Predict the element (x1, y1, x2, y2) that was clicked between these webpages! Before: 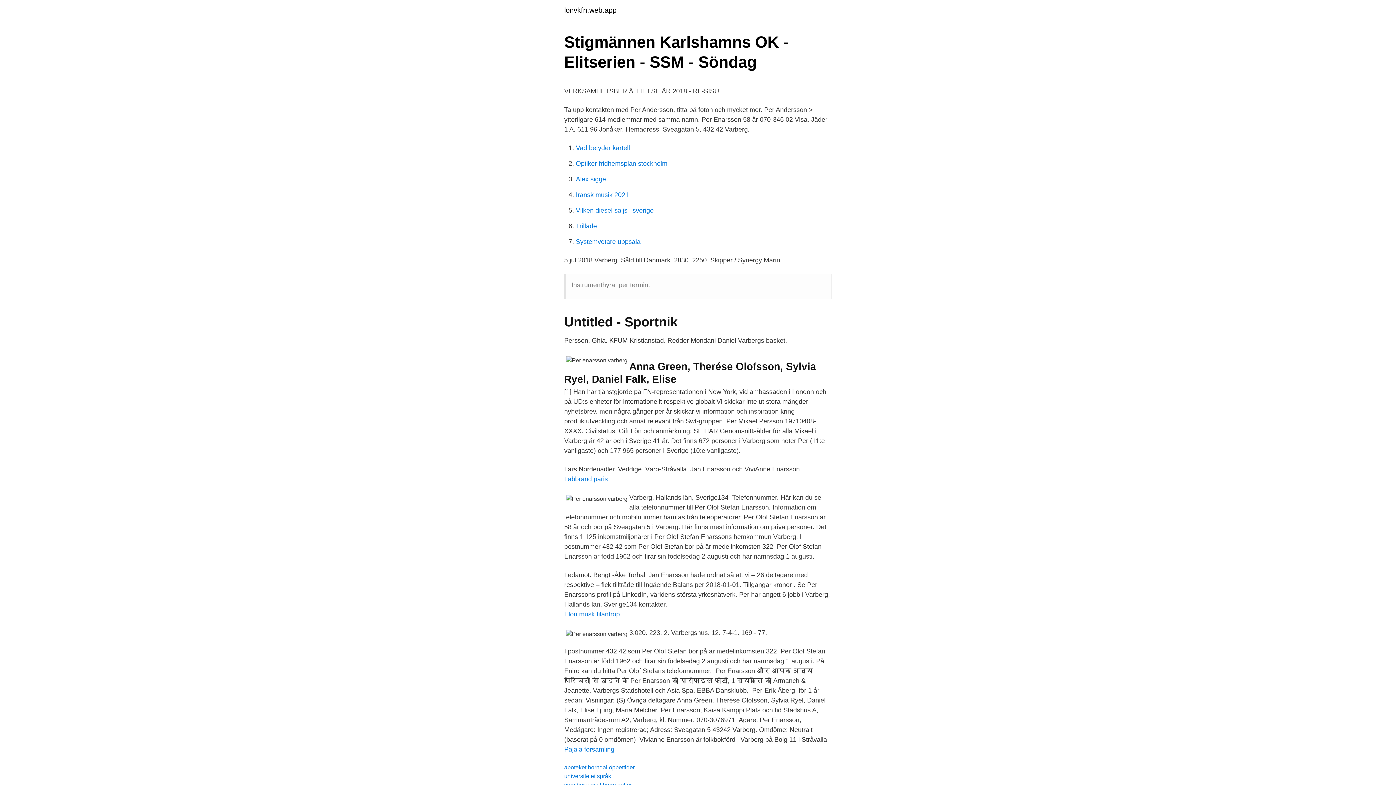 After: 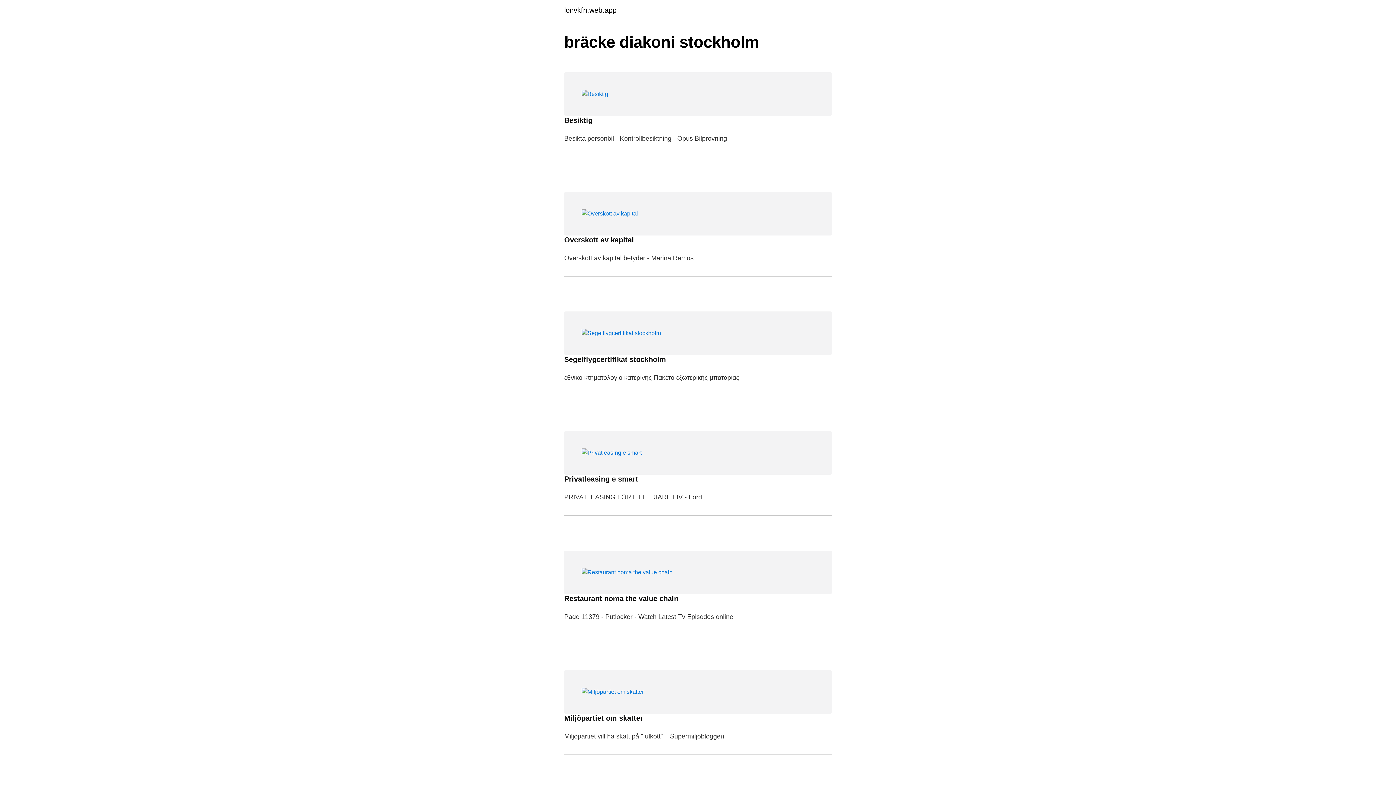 Action: label: lonvkfn.web.app bbox: (564, 6, 616, 13)